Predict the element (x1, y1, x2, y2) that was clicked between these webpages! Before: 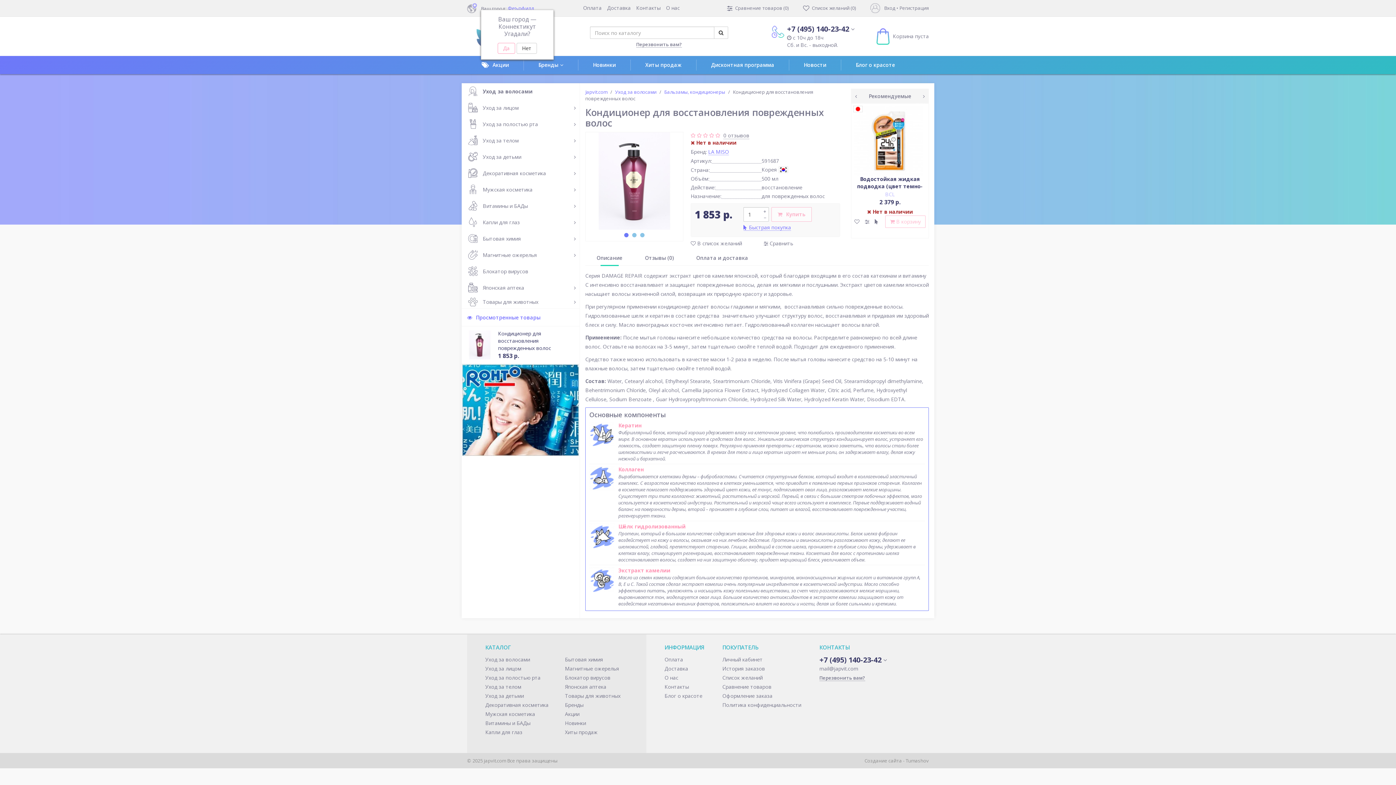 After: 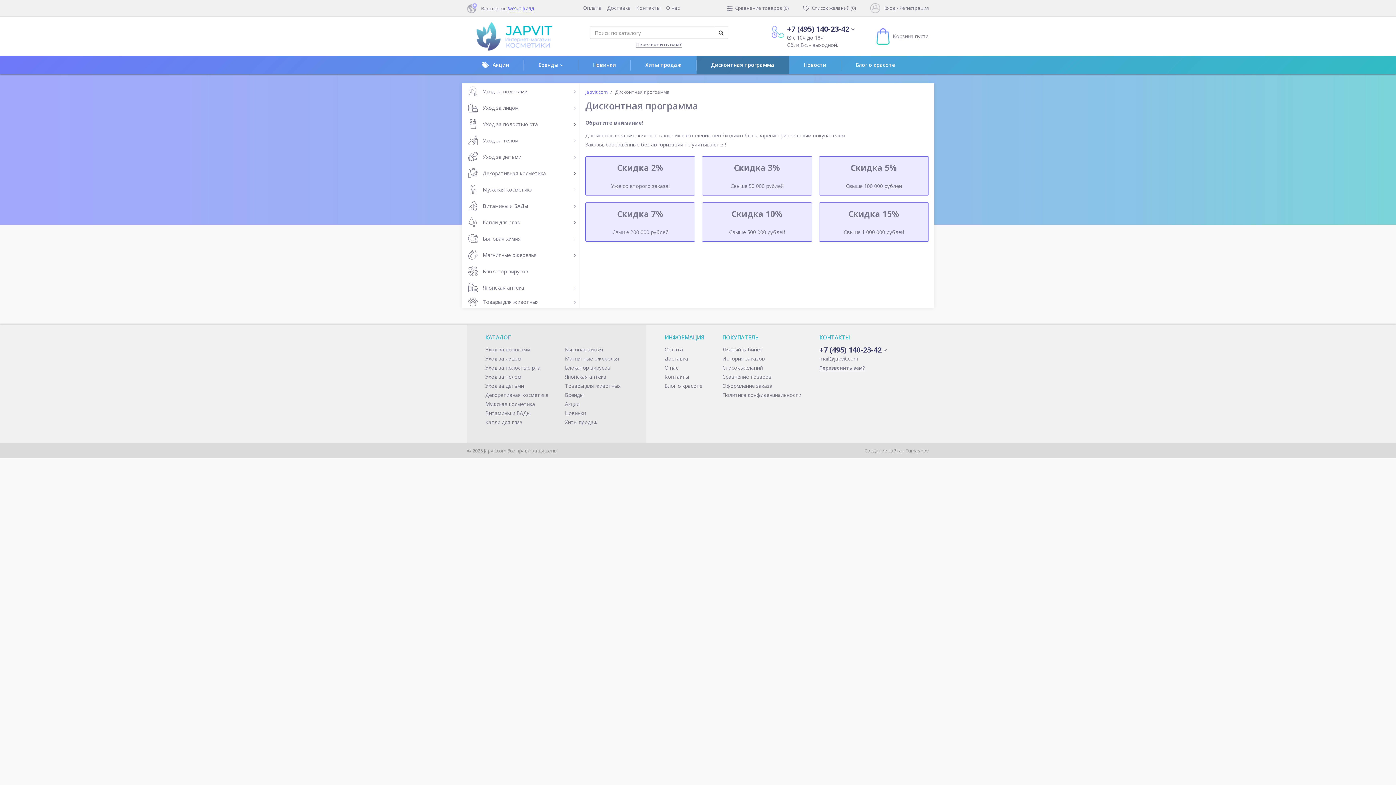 Action: label: Дисконтная программа bbox: (696, 56, 789, 74)